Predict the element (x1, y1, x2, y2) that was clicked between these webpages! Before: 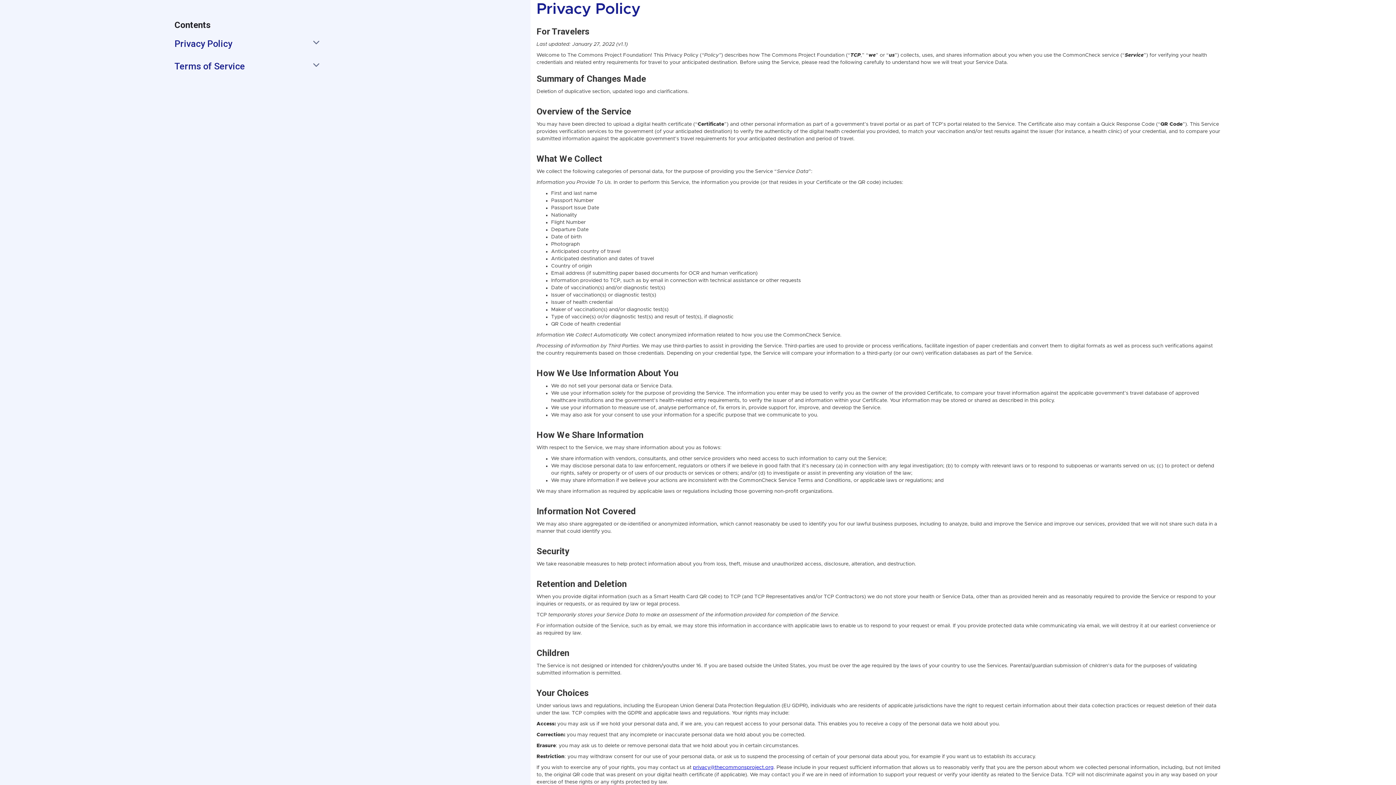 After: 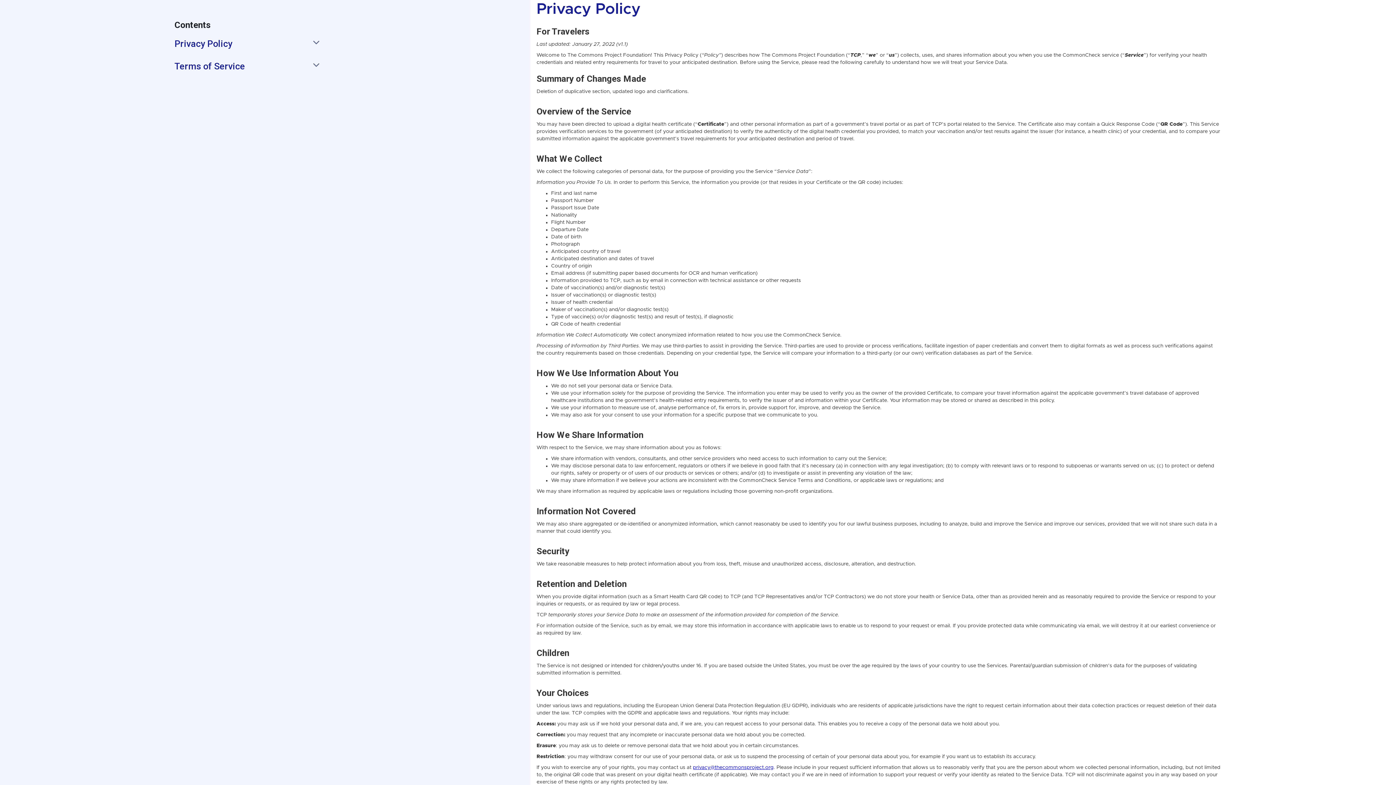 Action: bbox: (693, 765, 773, 770) label: privacy@thecommonsproject.org